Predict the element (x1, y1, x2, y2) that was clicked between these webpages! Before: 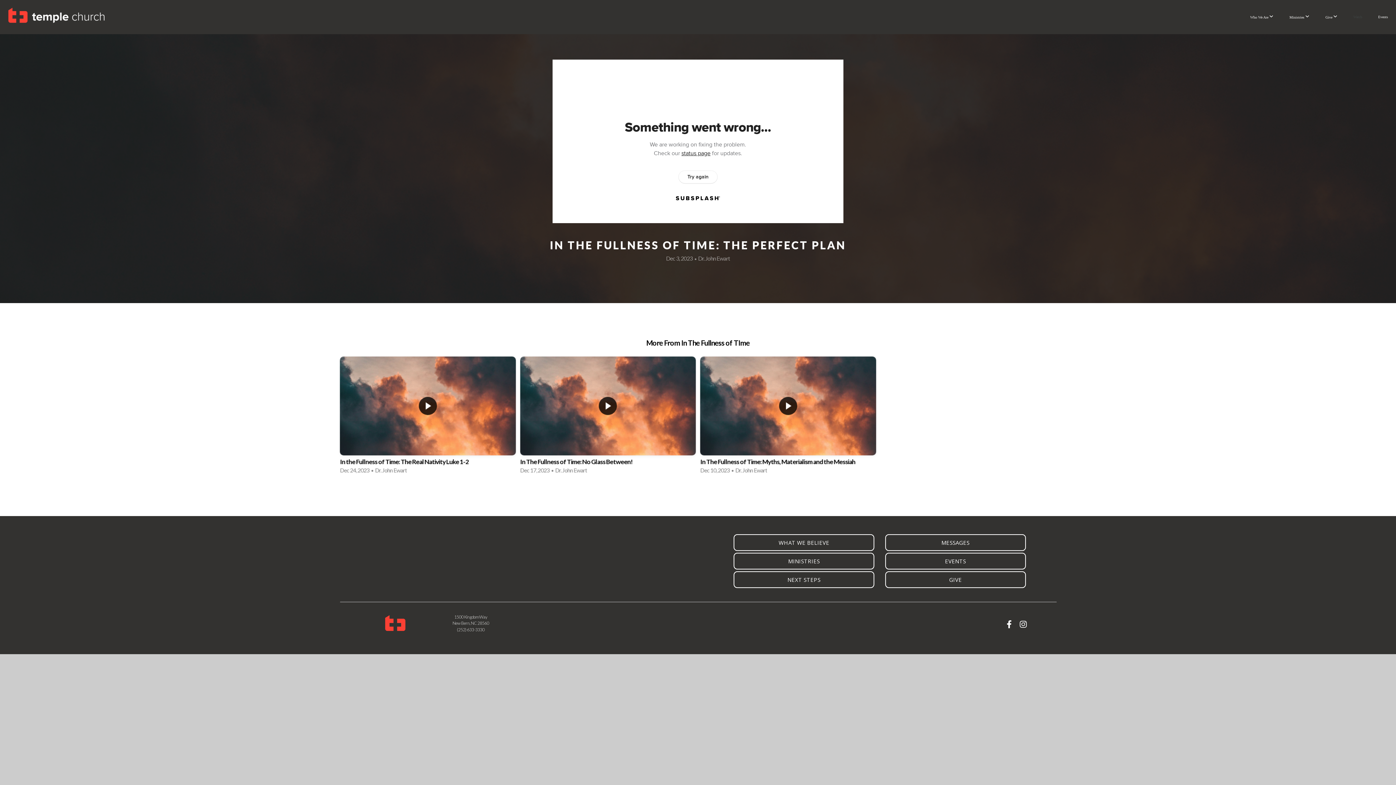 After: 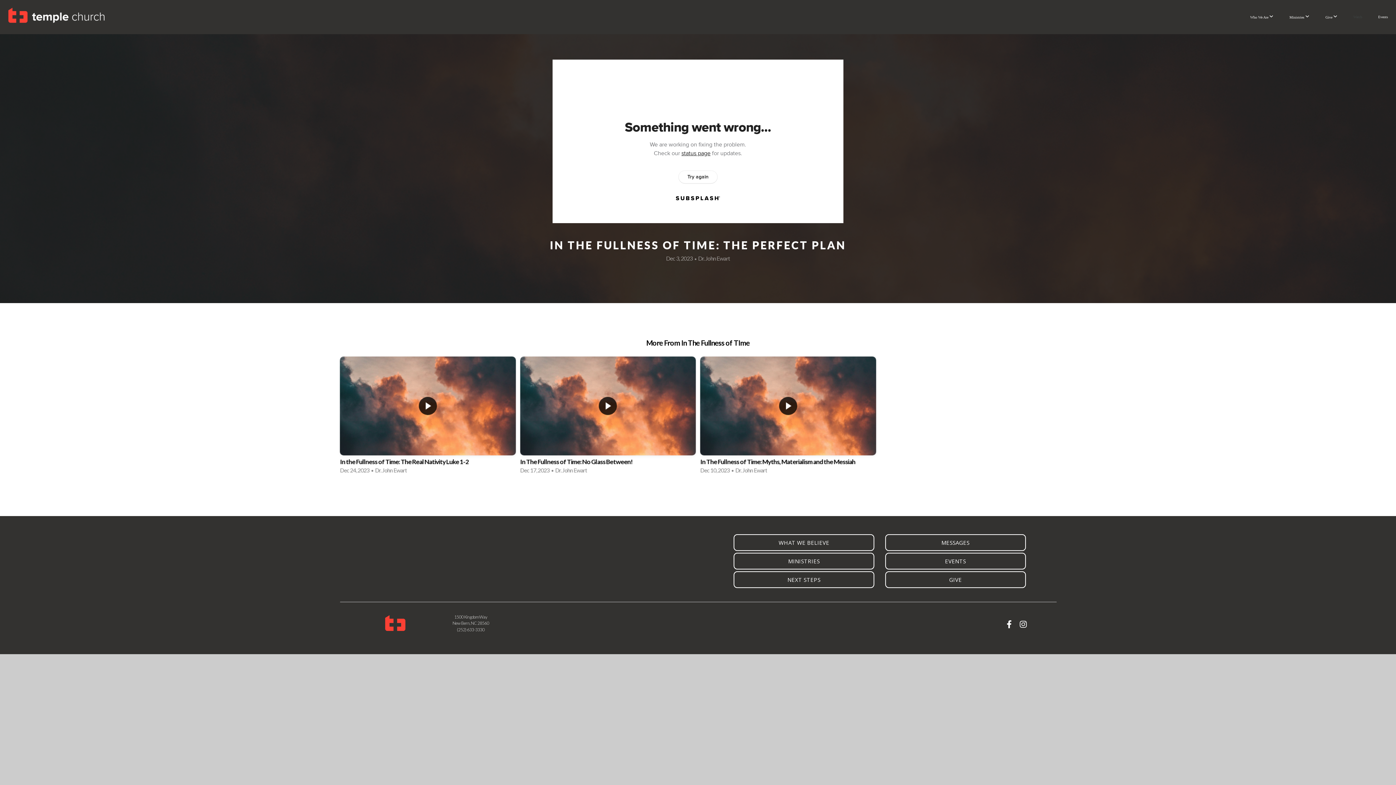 Action: bbox: (1017, 618, 1029, 630)